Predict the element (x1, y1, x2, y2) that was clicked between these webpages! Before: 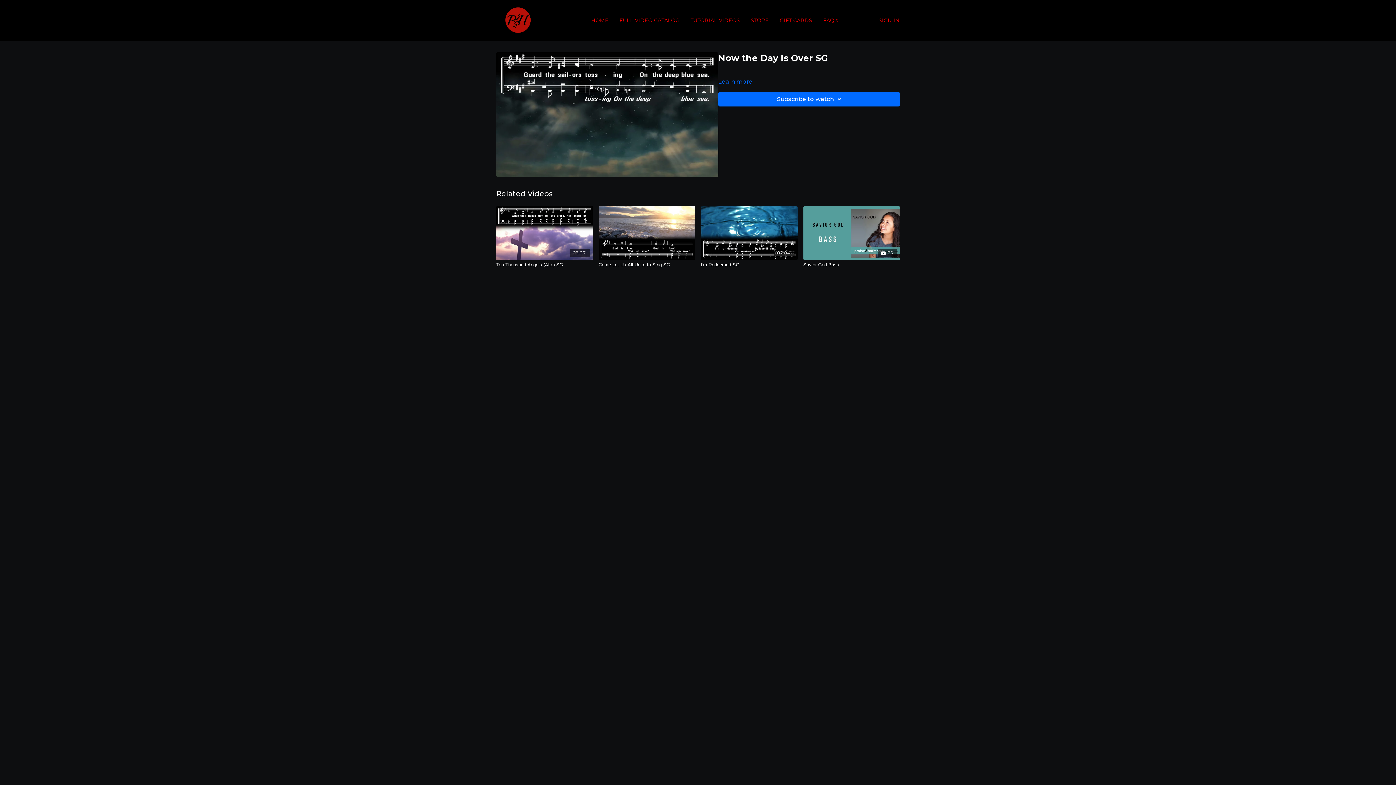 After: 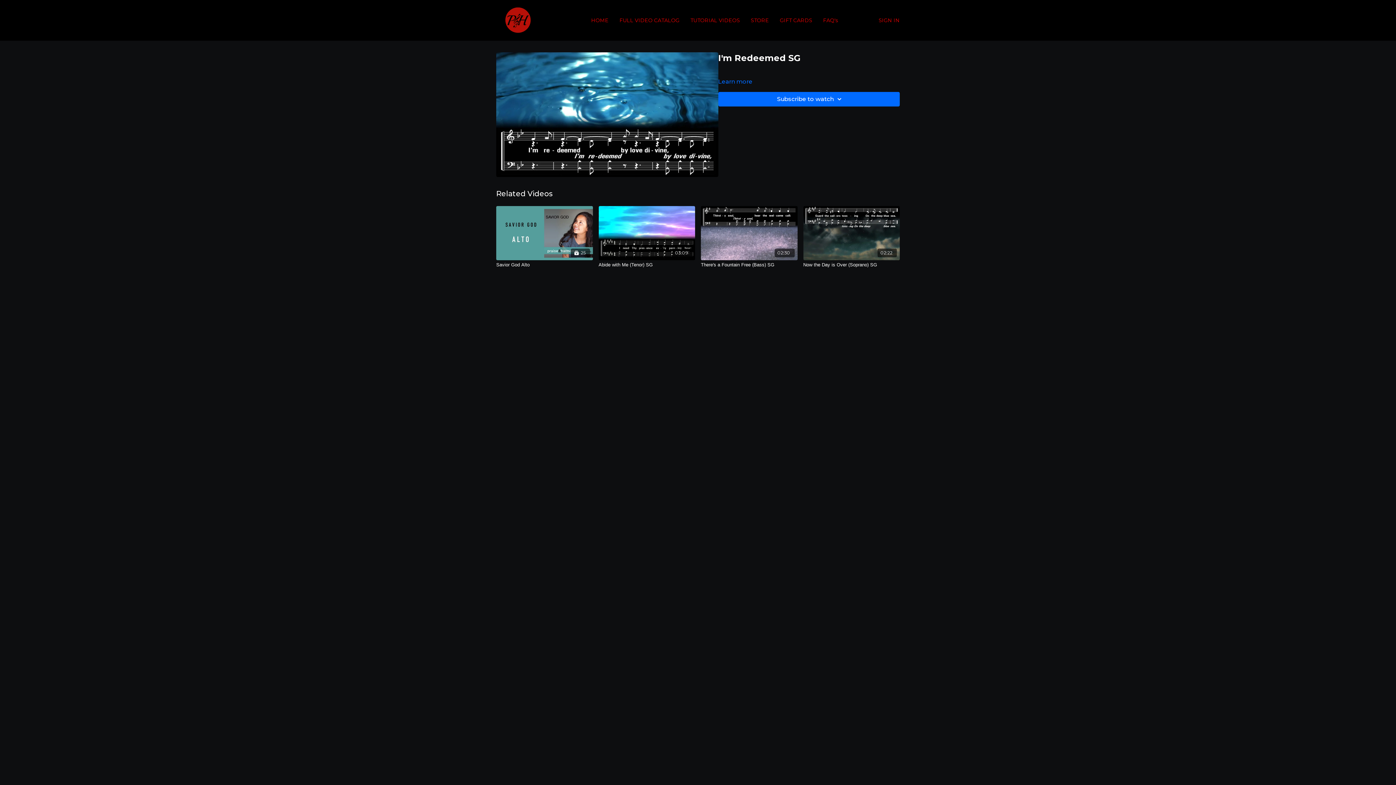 Action: bbox: (701, 206, 797, 260) label: 02:04